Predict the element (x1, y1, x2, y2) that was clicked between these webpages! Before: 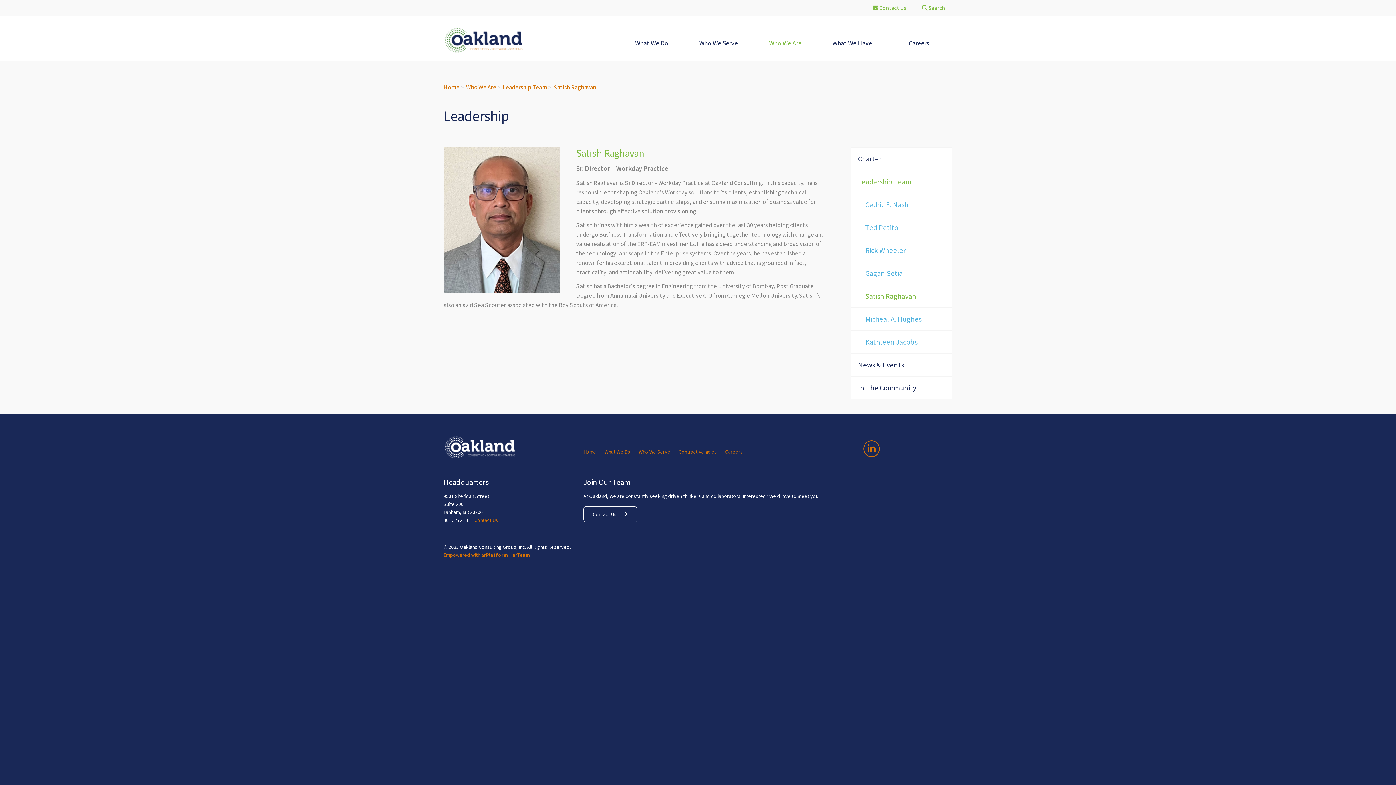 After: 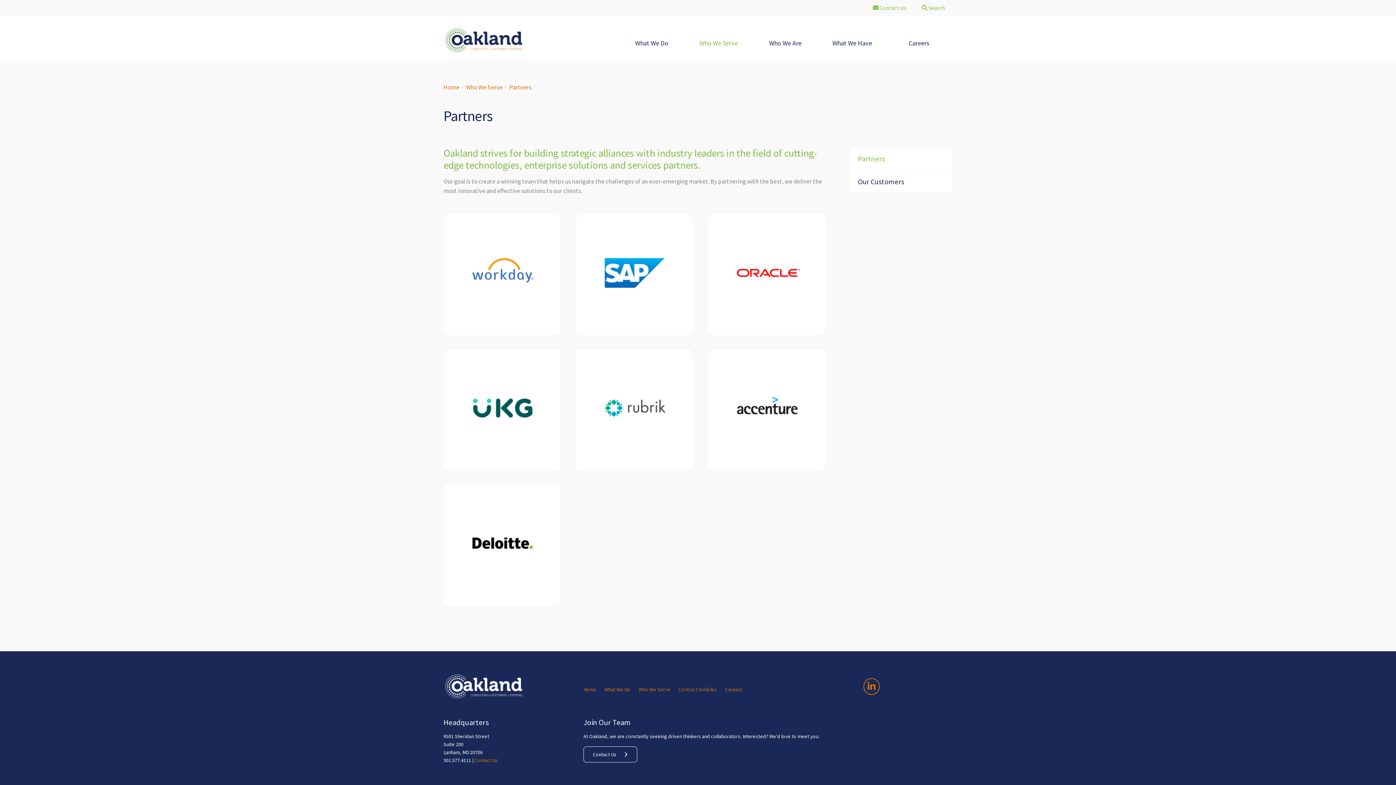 Action: label: Who We Serve bbox: (638, 435, 677, 456)